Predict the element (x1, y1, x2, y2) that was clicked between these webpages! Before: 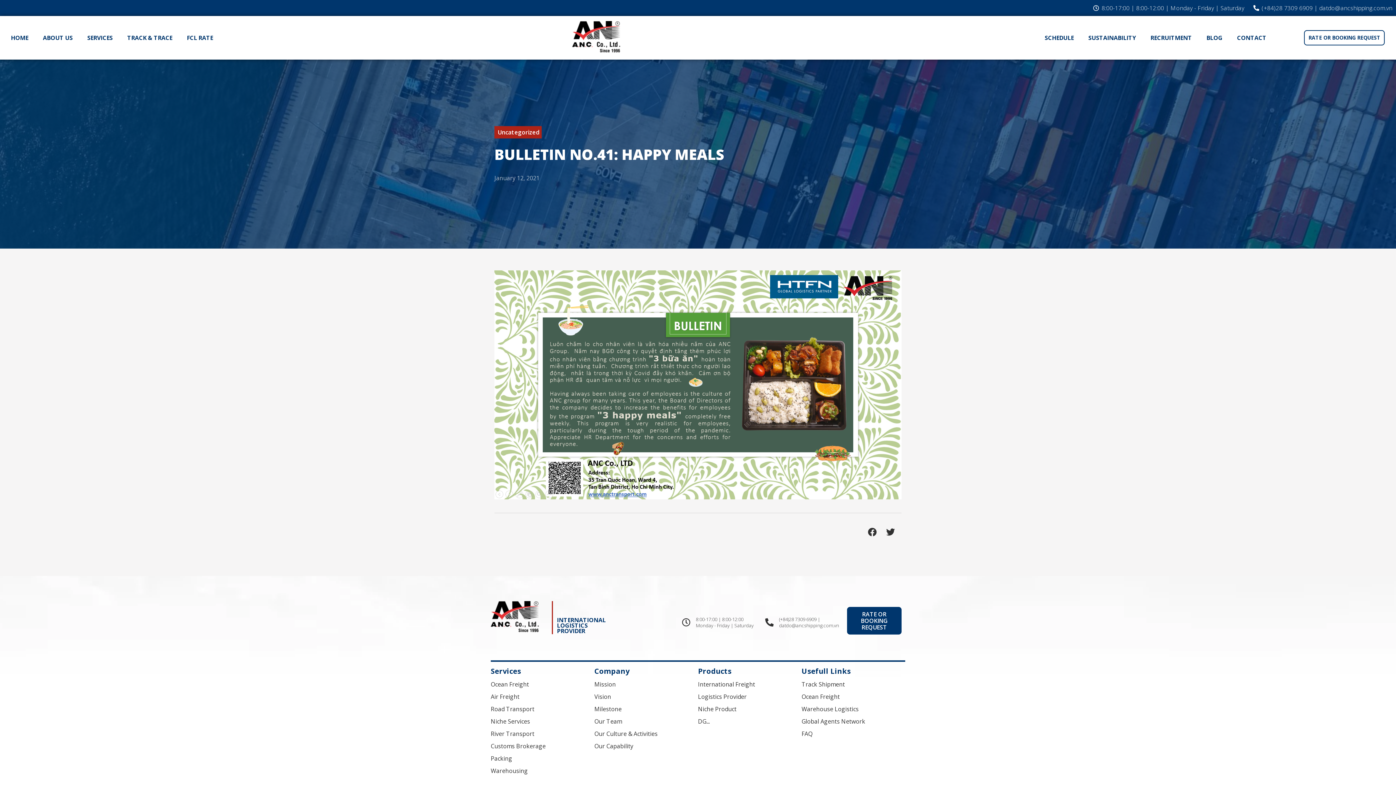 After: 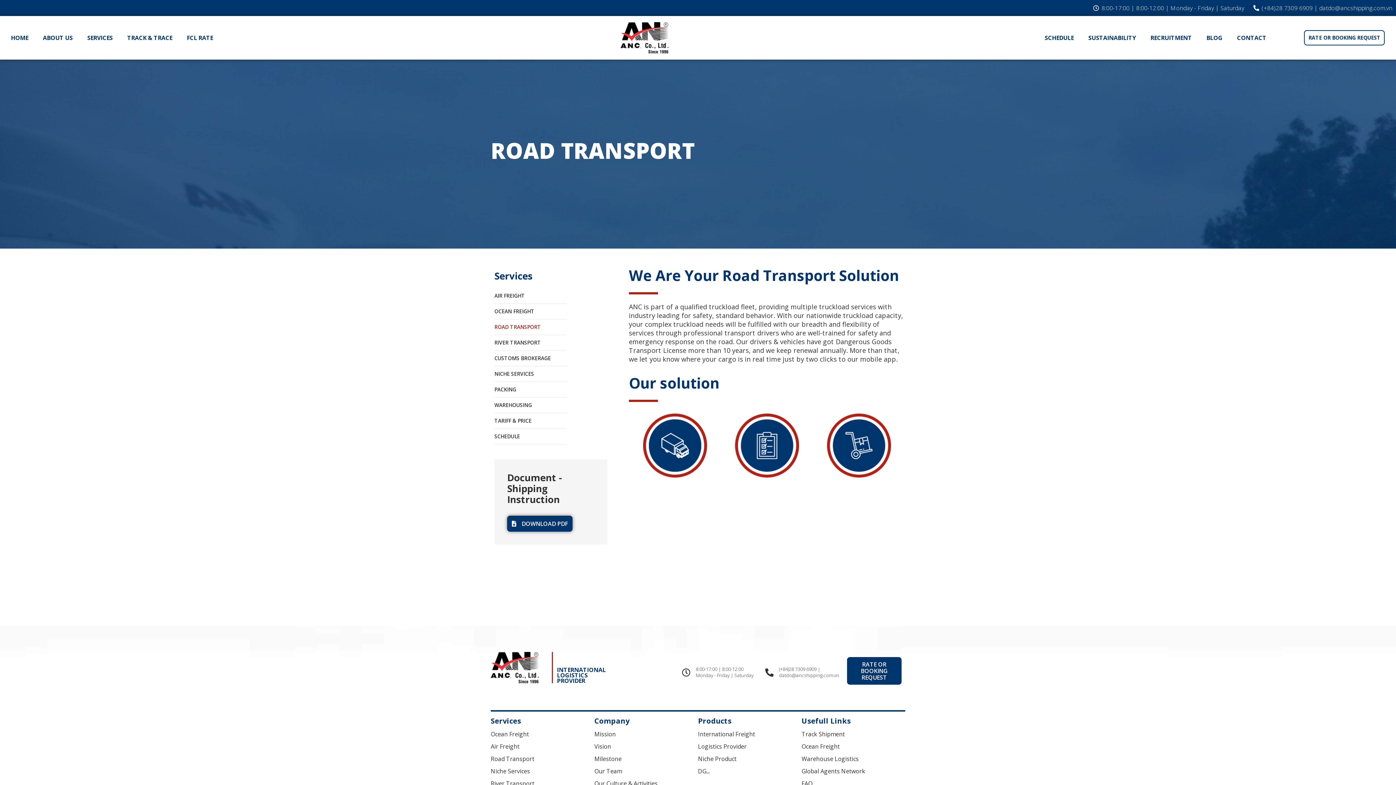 Action: label: Road Transport bbox: (490, 704, 594, 713)